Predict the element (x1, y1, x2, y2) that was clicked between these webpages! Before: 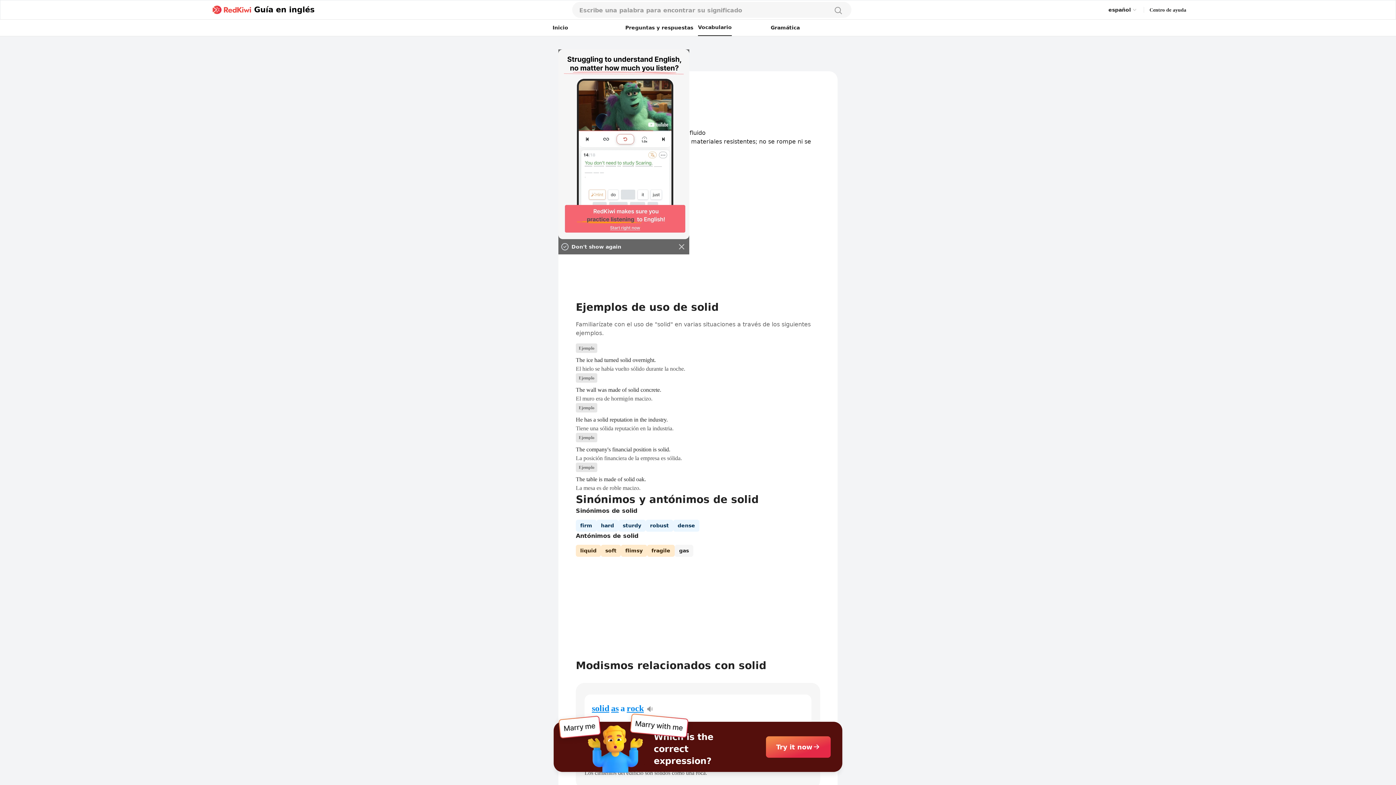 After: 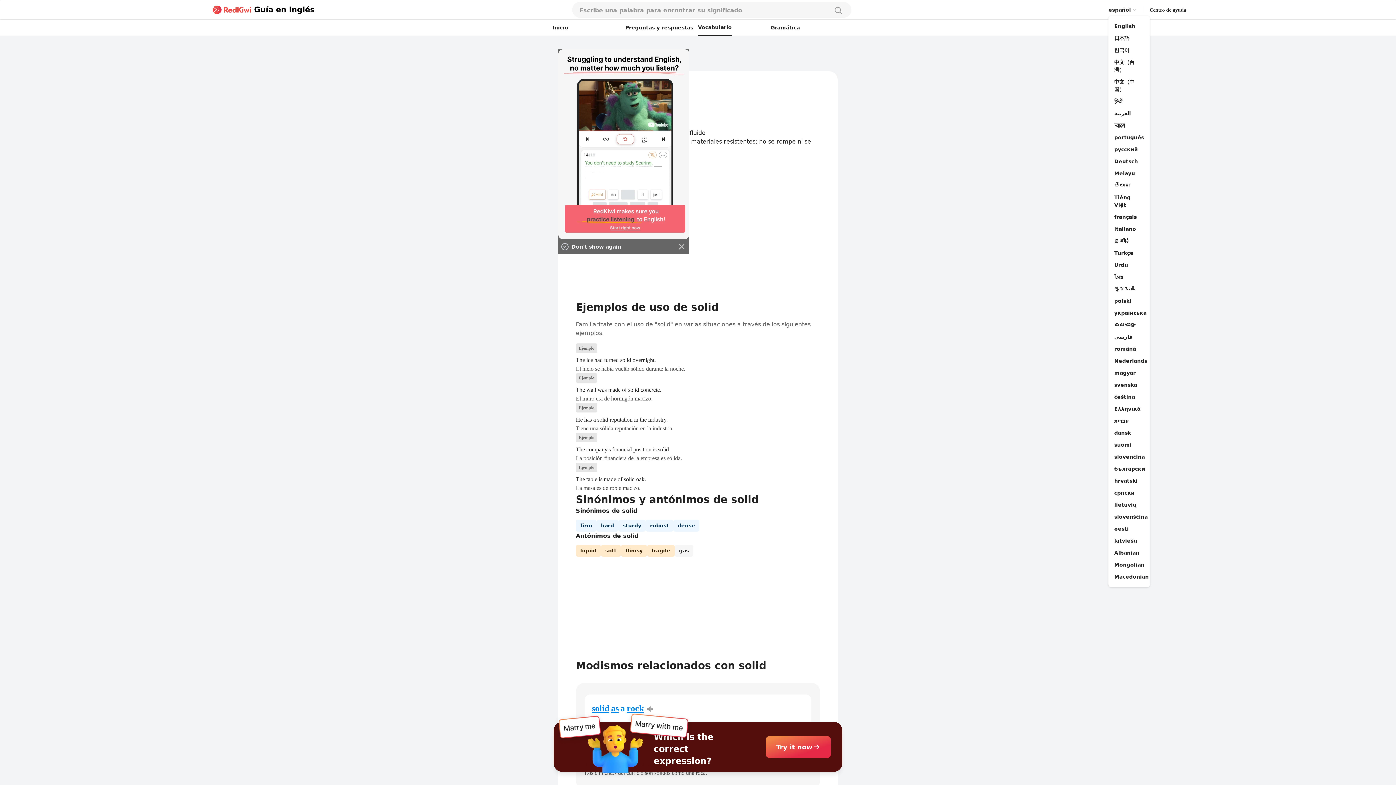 Action: bbox: (1108, 6, 1138, 13) label: español